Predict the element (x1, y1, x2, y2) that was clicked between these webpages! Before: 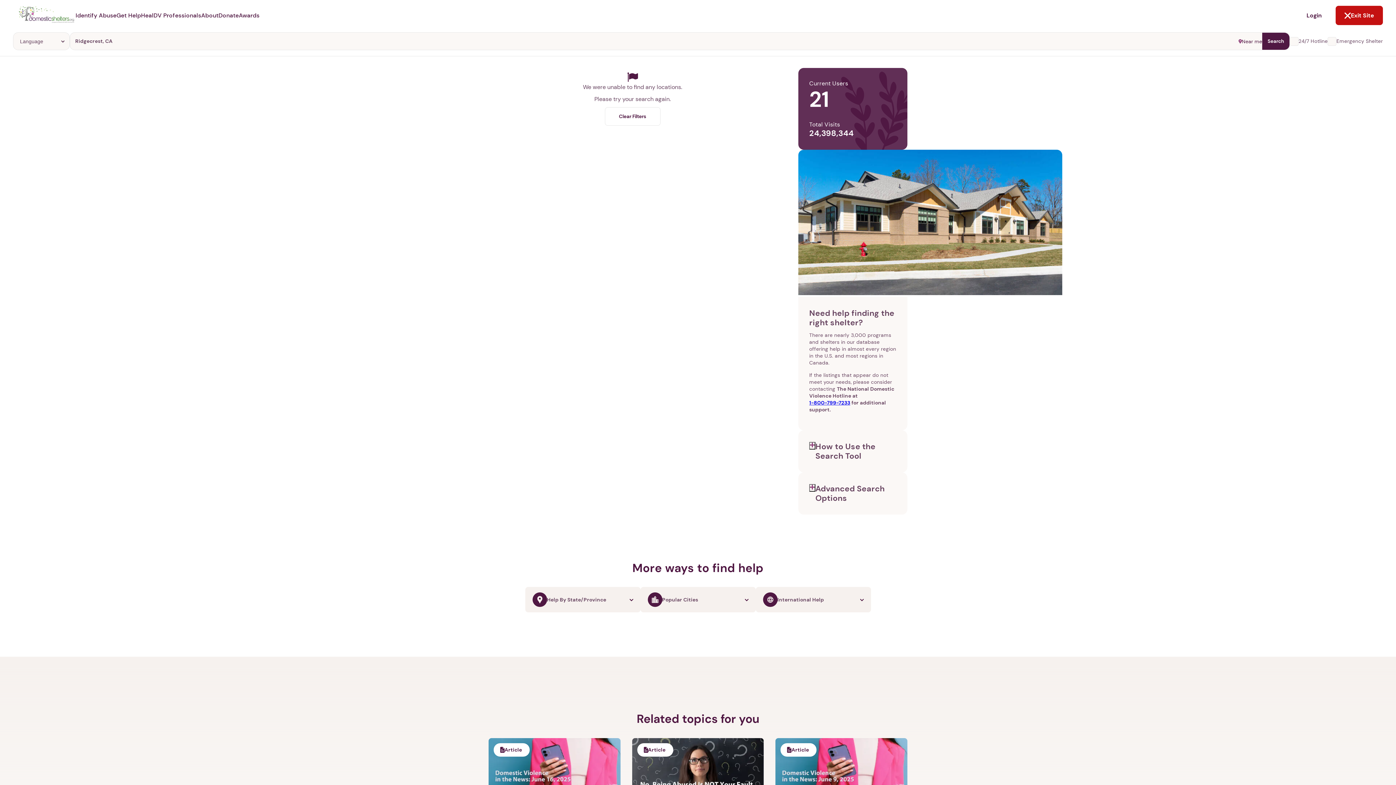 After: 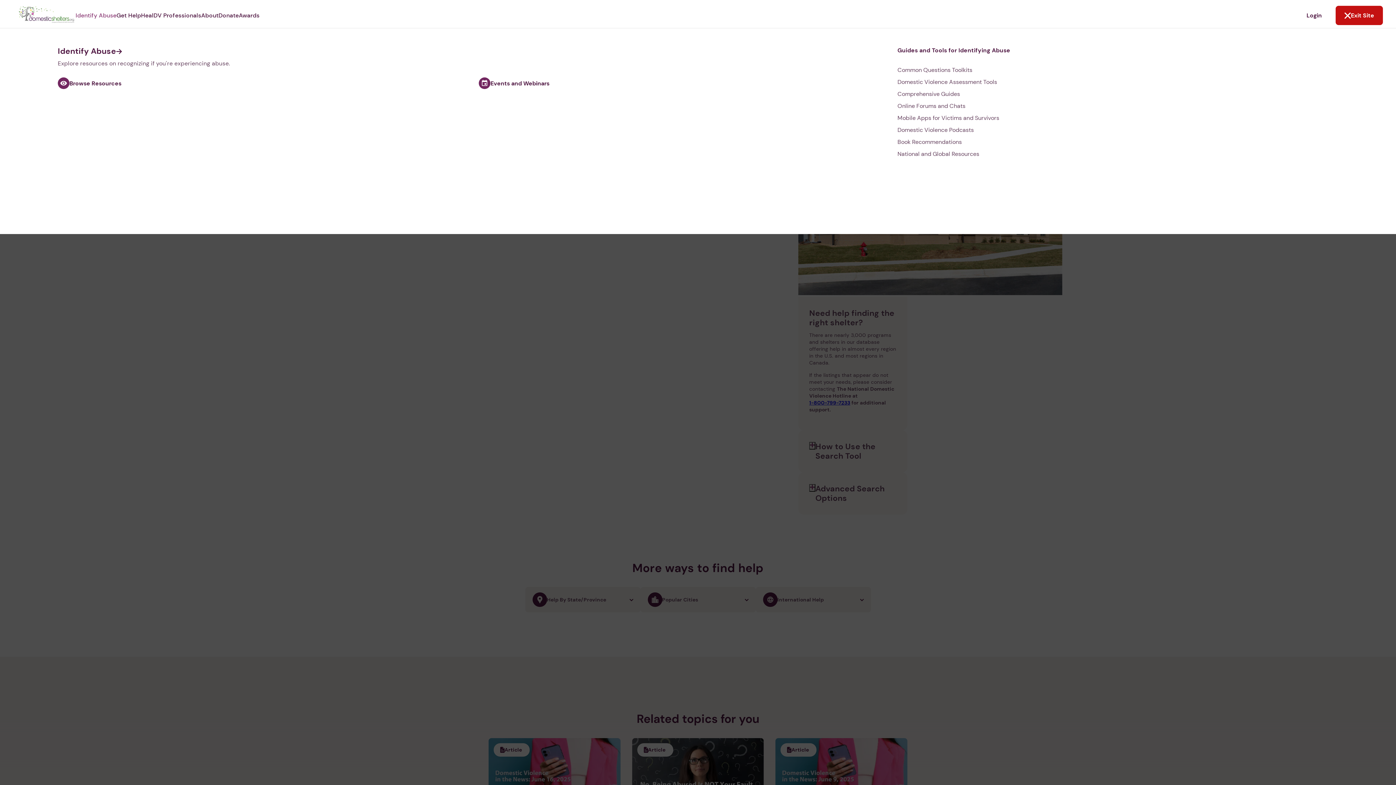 Action: bbox: (75, 11, 116, 19) label: Identify Abuse